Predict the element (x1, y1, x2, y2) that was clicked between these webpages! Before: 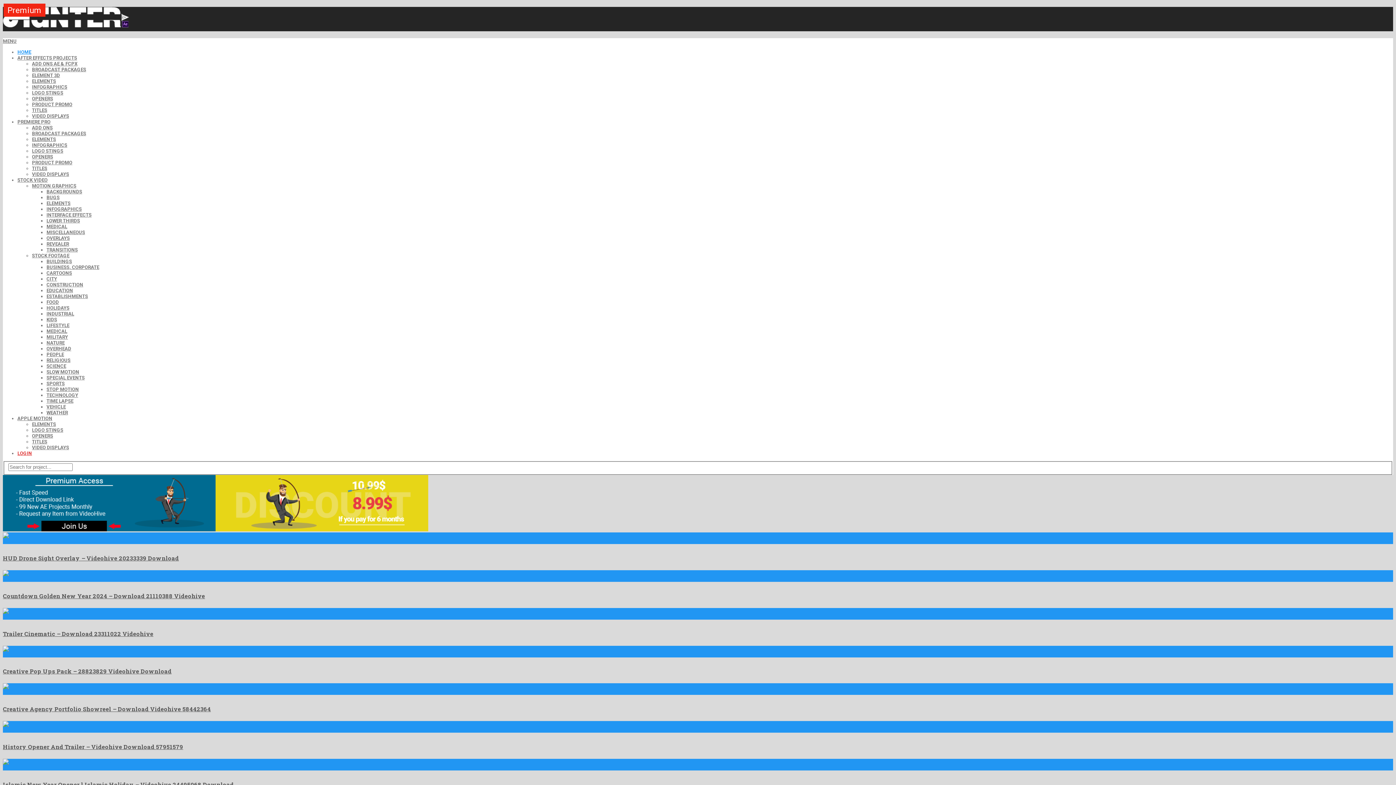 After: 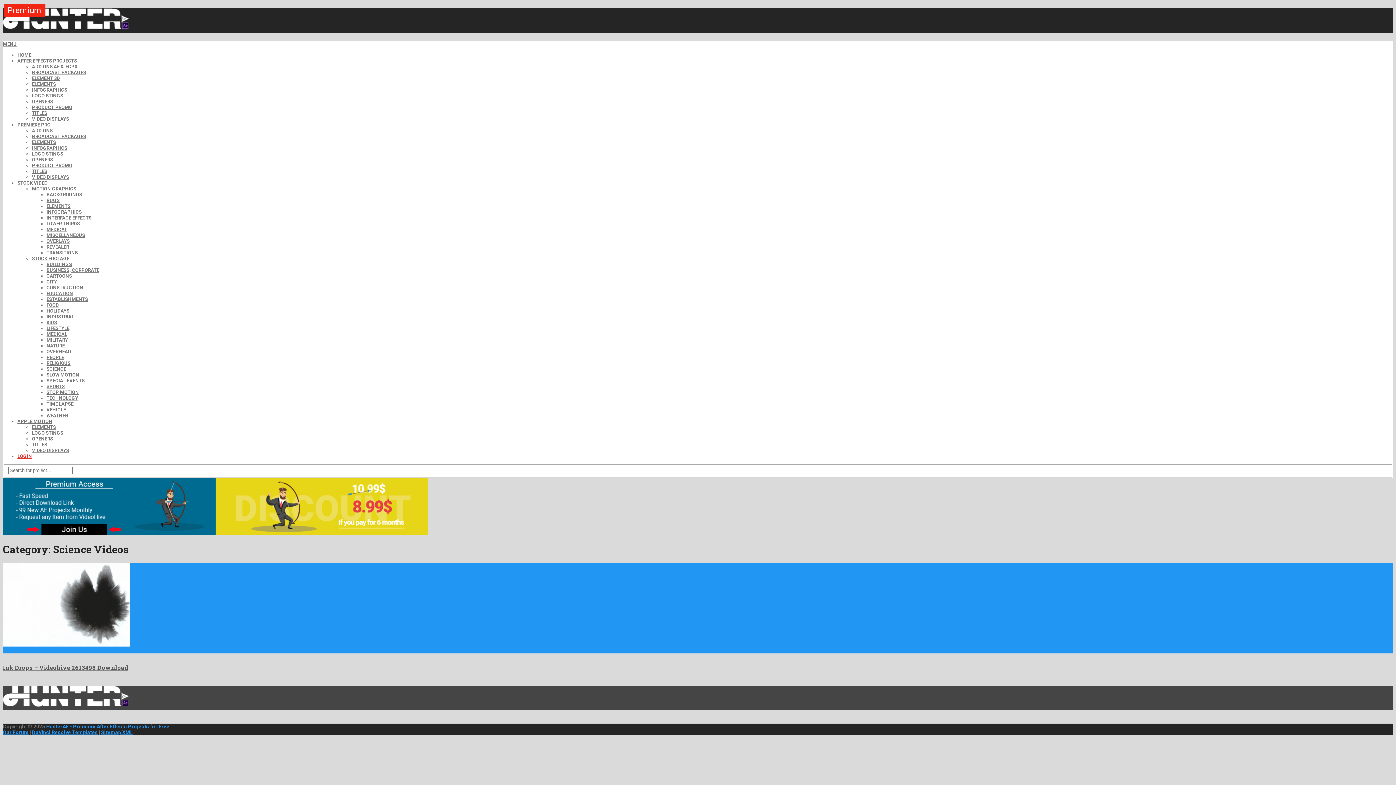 Action: label: SCIENCE bbox: (46, 363, 66, 368)